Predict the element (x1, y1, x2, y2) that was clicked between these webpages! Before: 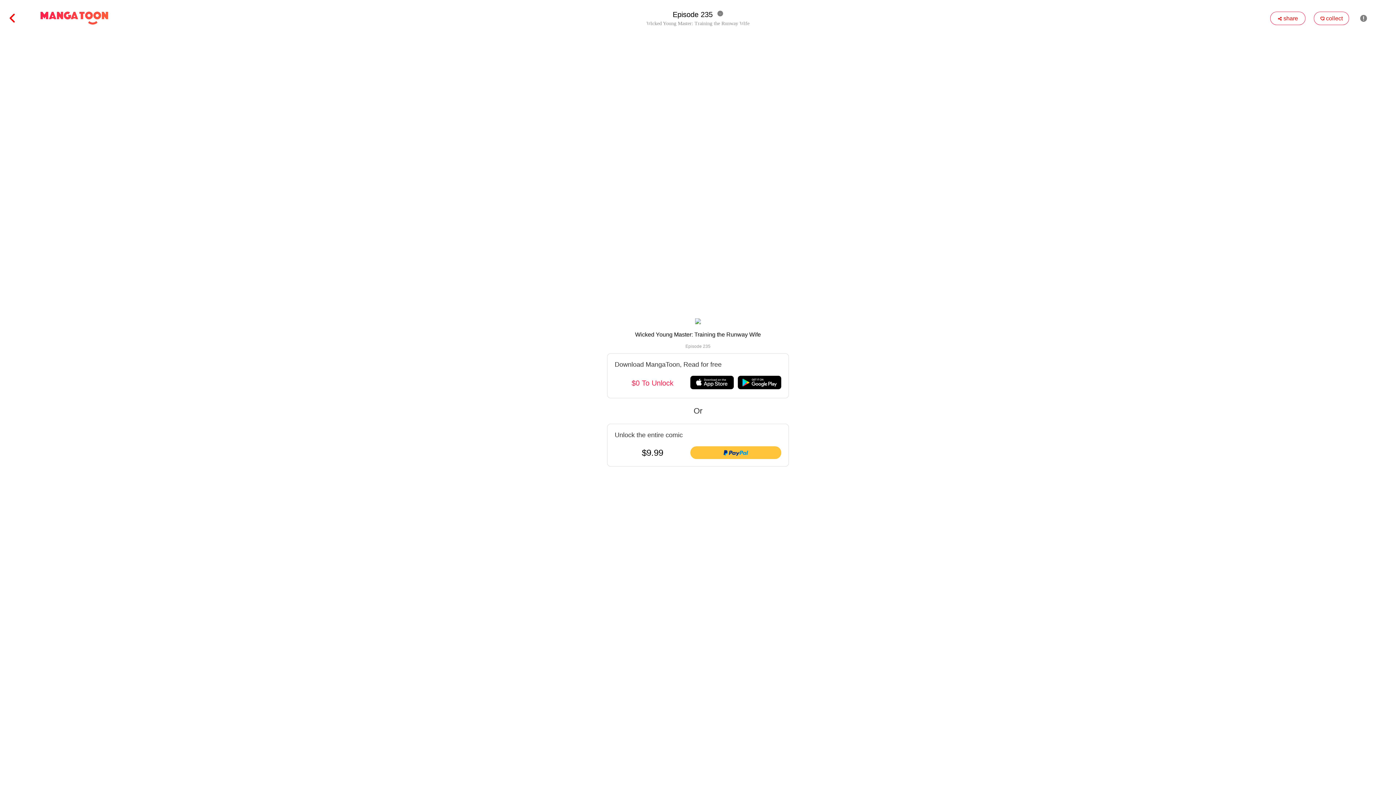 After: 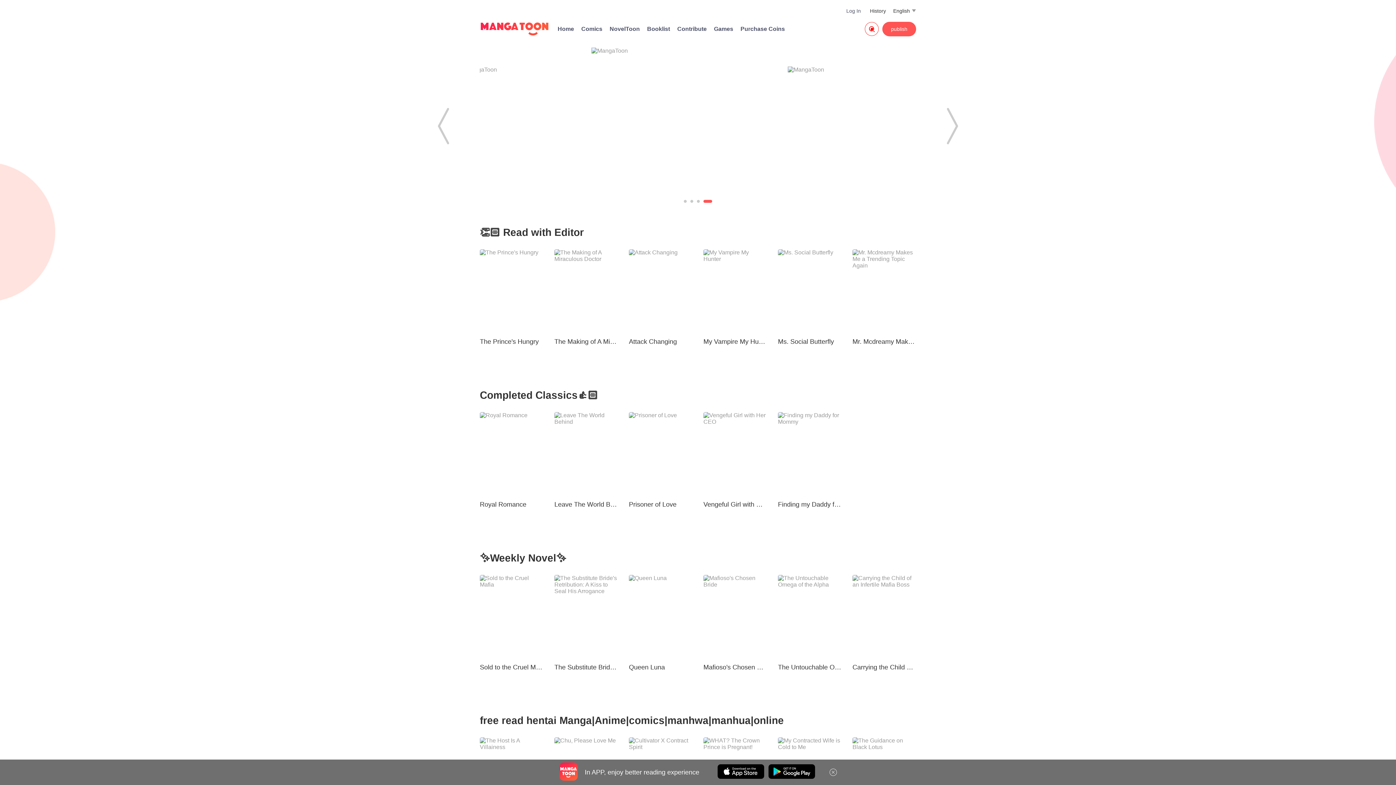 Action: bbox: (16, 10, 110, 25)